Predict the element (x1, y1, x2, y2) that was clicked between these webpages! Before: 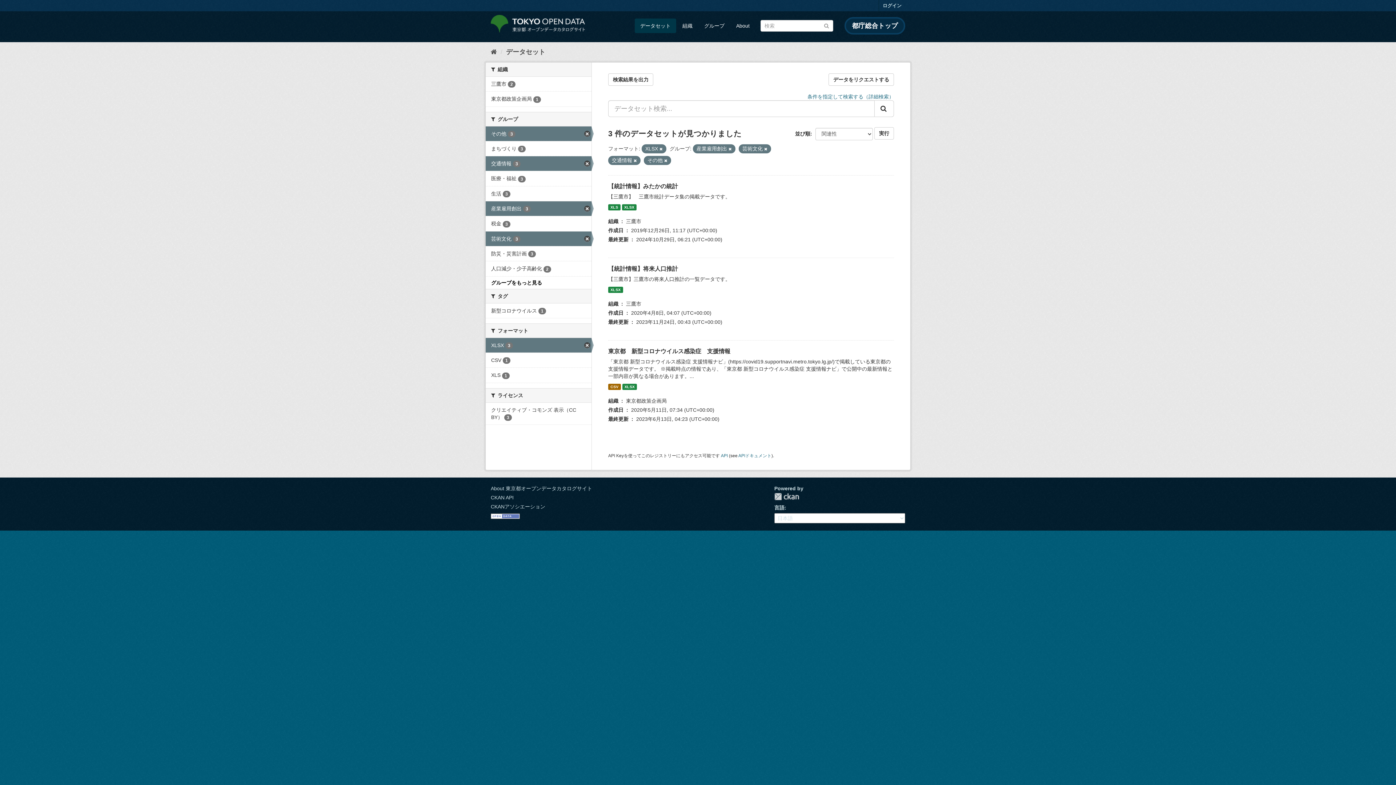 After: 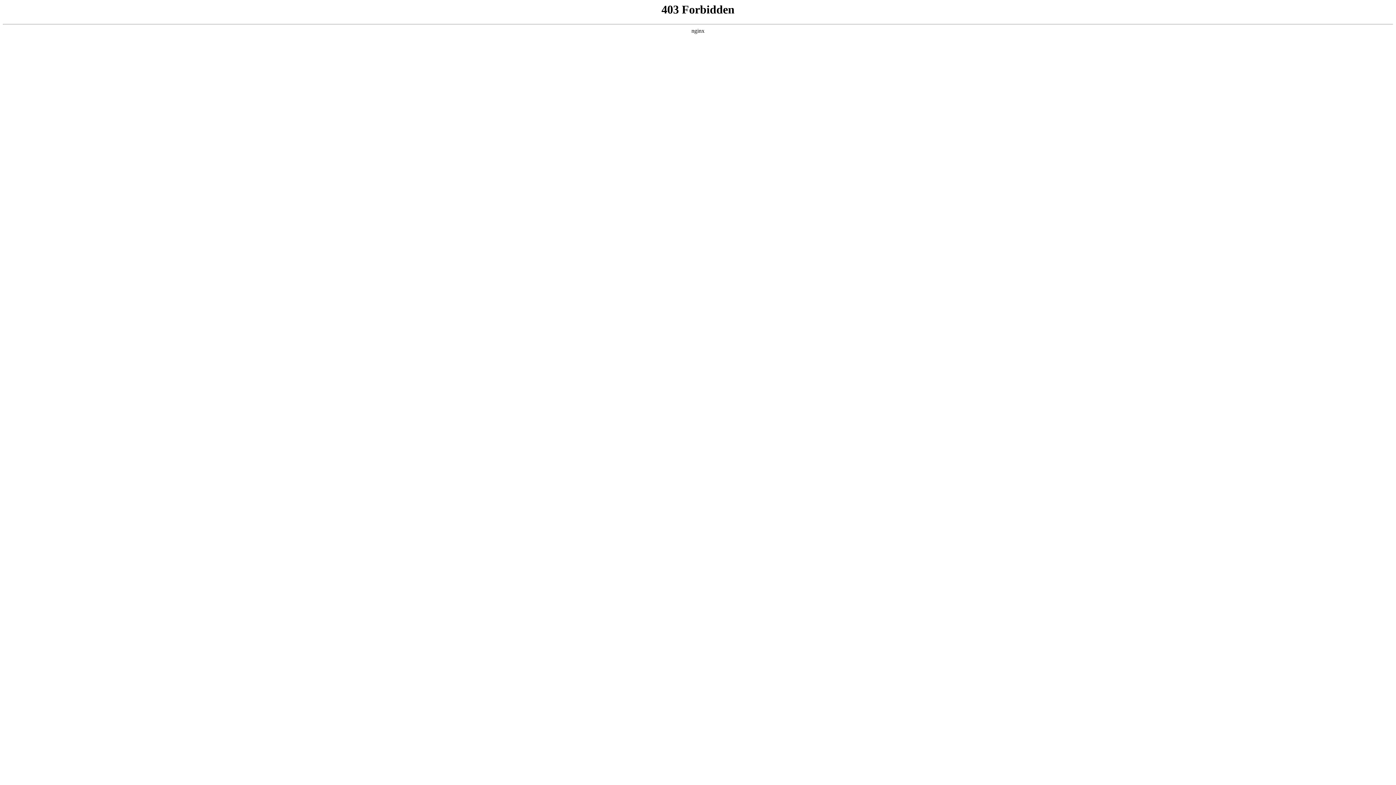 Action: label: ログイン bbox: (879, 0, 905, 11)